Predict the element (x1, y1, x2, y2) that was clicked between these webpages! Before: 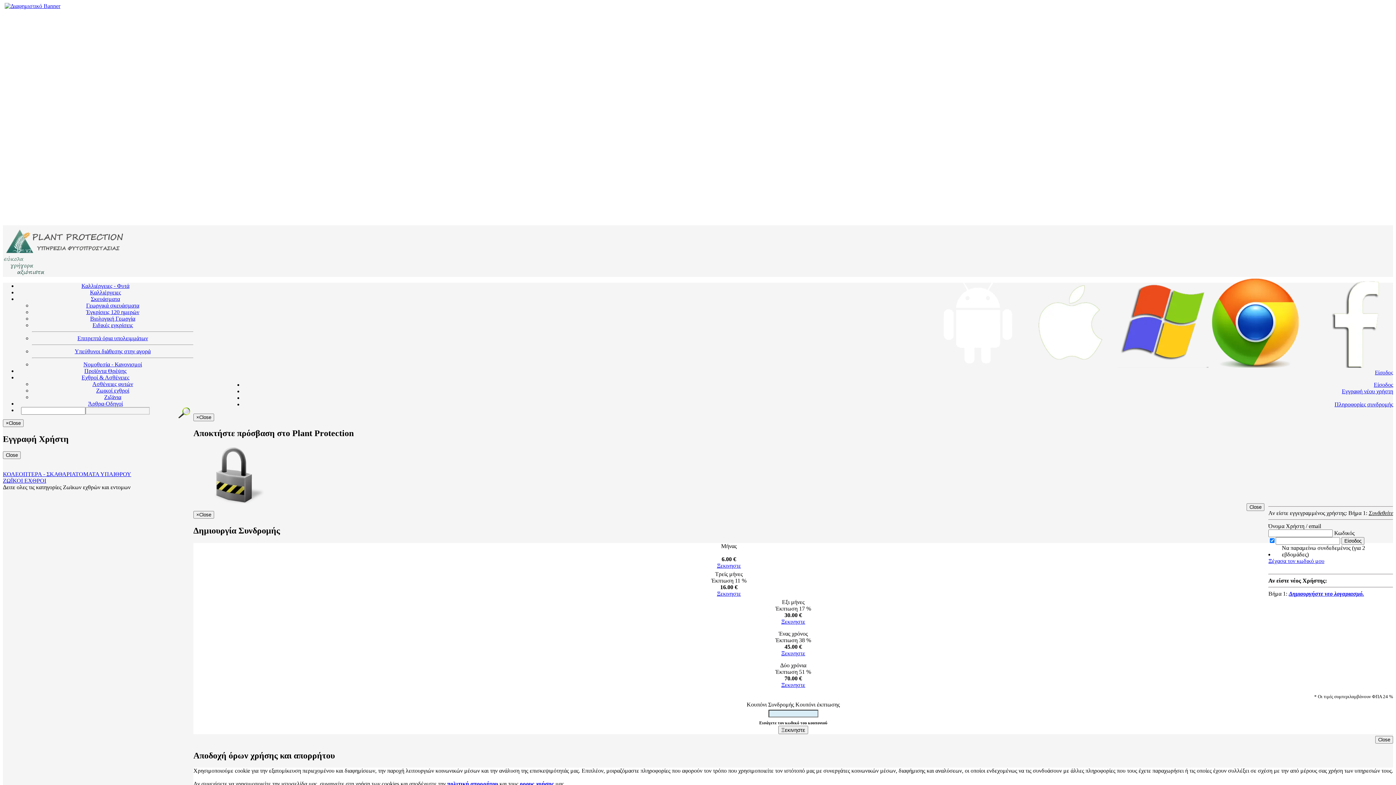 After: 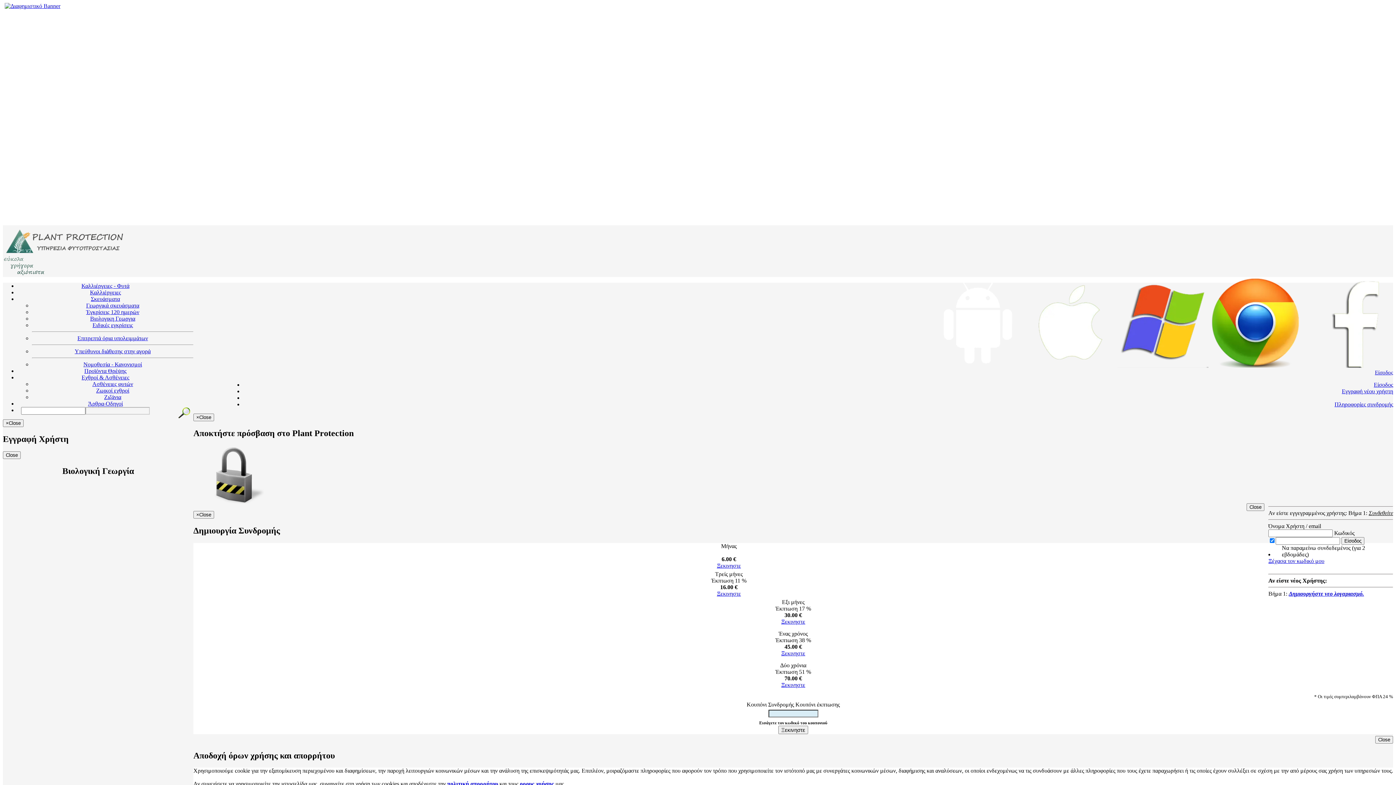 Action: bbox: (90, 315, 135, 321) label: Βιολογική Γεωργία